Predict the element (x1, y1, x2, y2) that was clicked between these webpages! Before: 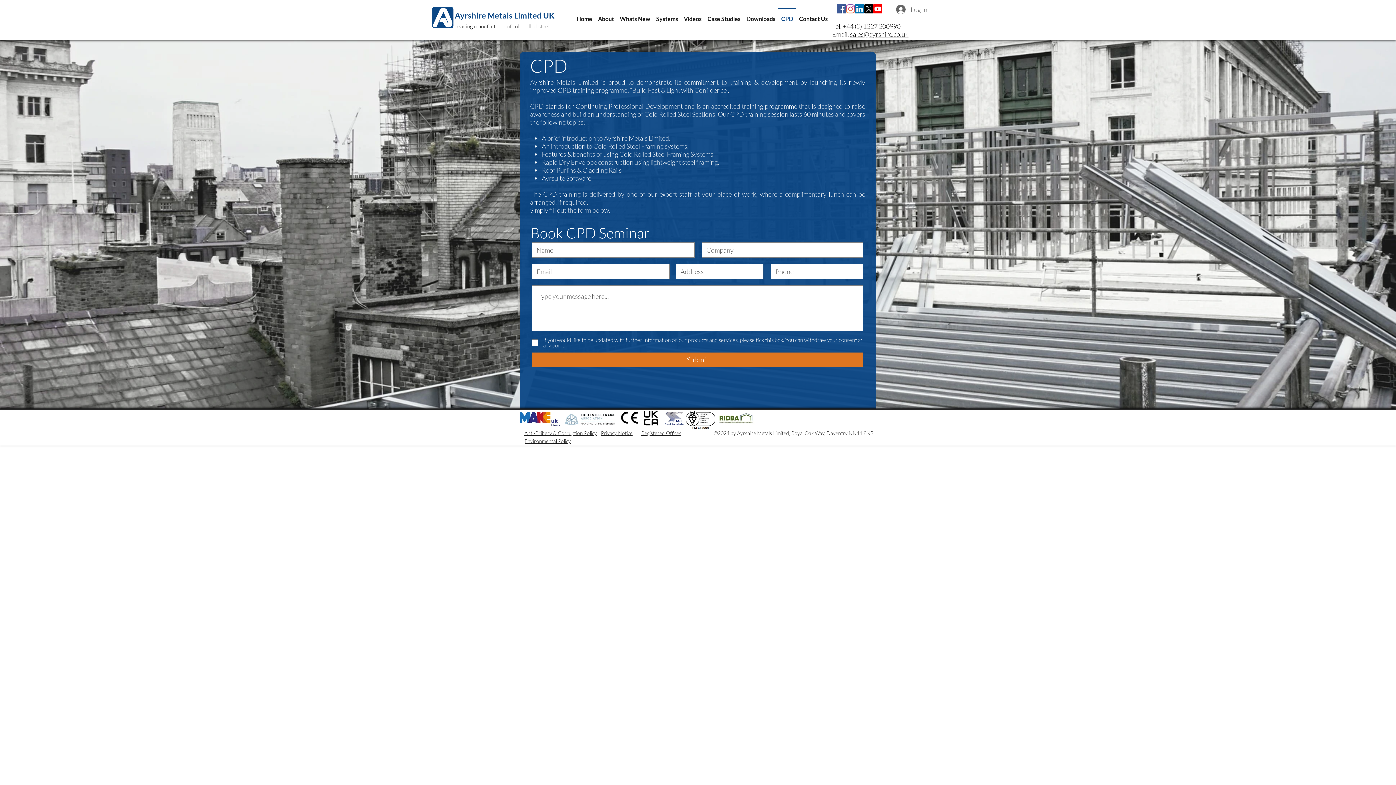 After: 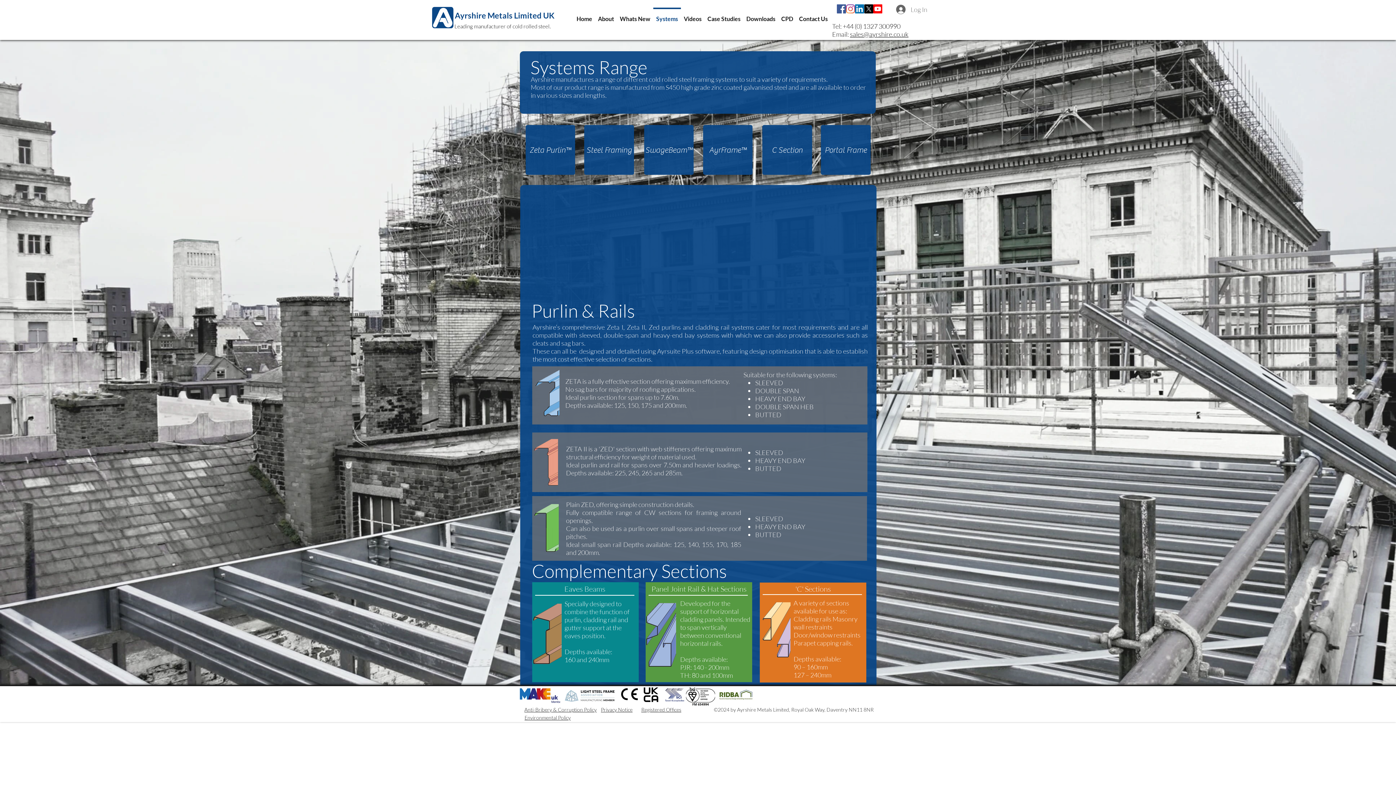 Action: bbox: (653, 7, 681, 23) label: Systems